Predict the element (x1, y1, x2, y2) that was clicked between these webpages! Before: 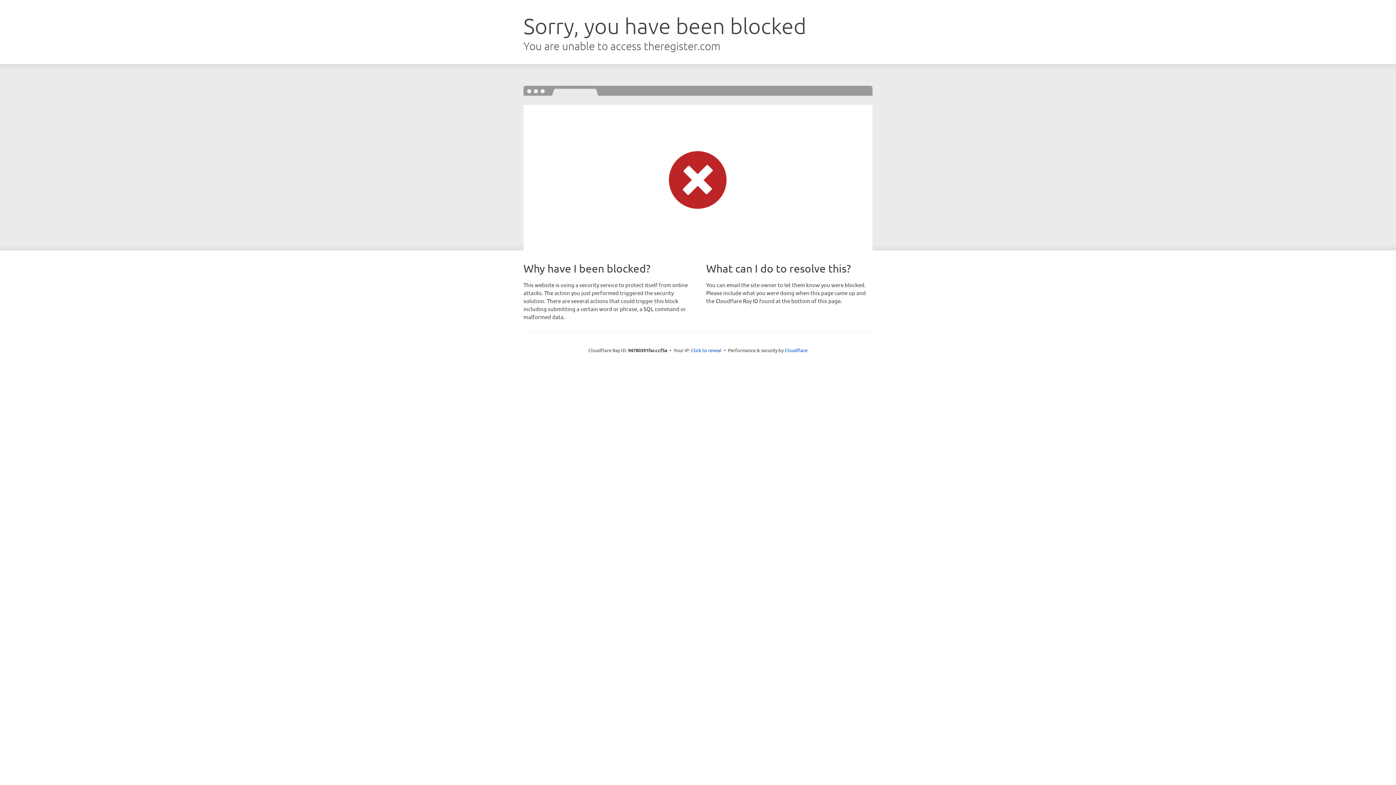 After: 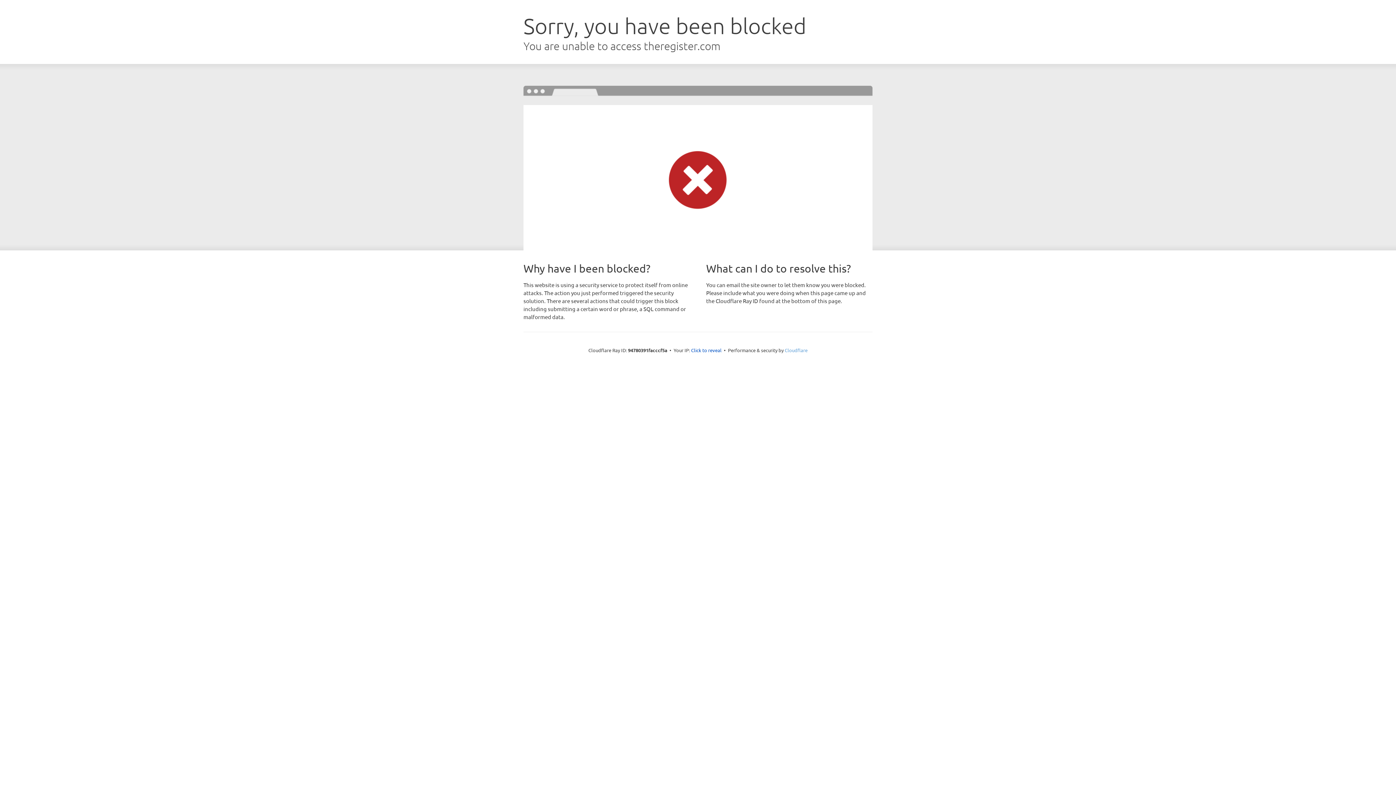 Action: label: Cloudflare bbox: (784, 347, 807, 353)